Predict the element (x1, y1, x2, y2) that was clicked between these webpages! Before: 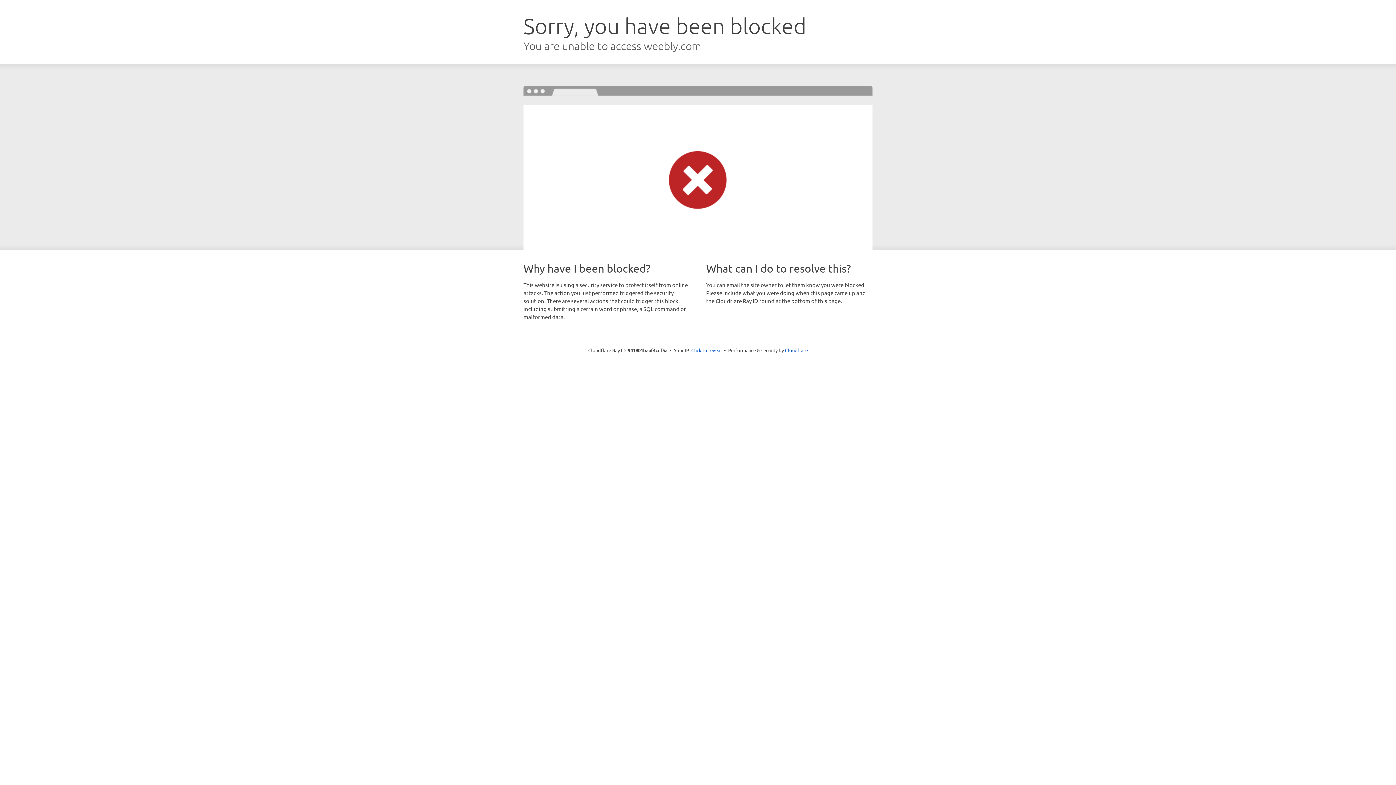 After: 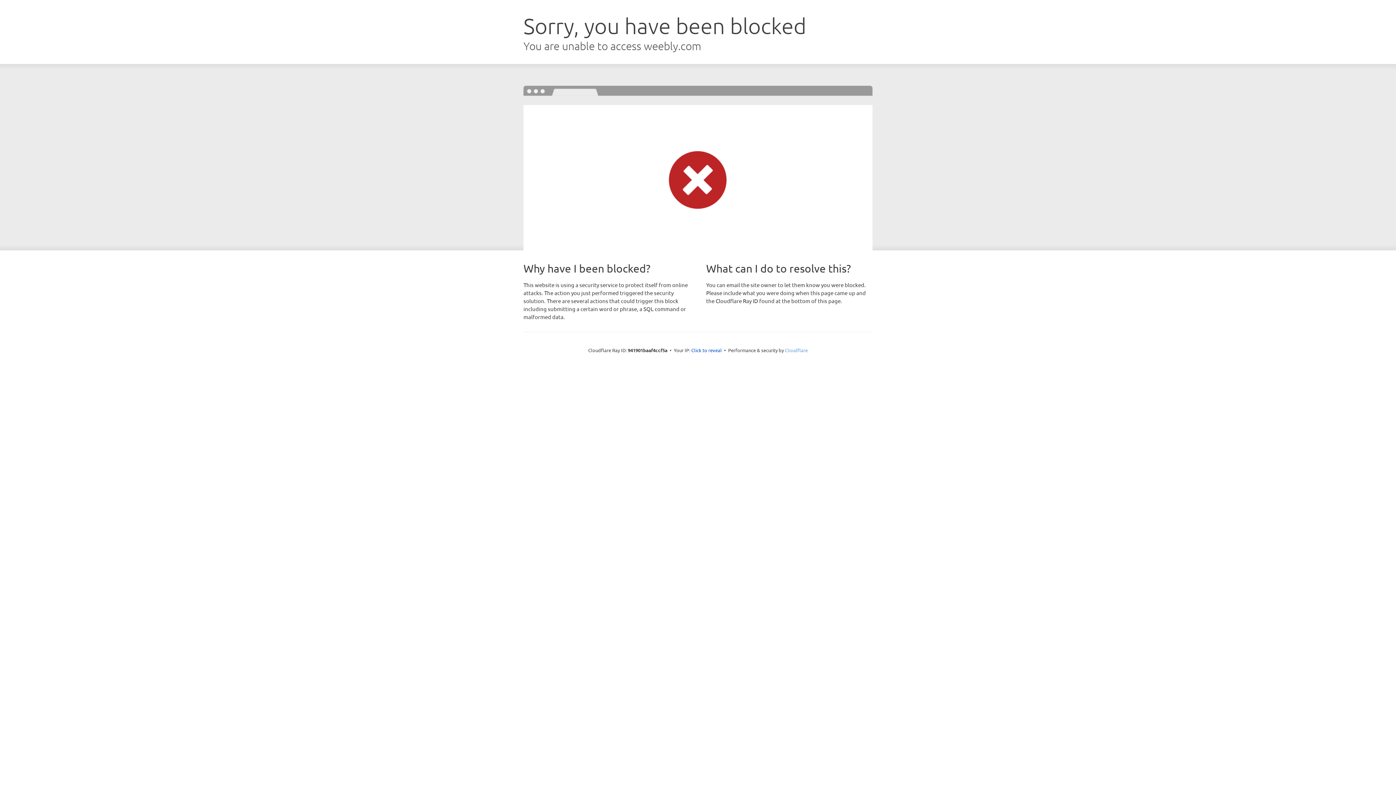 Action: label: Cloudflare bbox: (785, 347, 808, 353)